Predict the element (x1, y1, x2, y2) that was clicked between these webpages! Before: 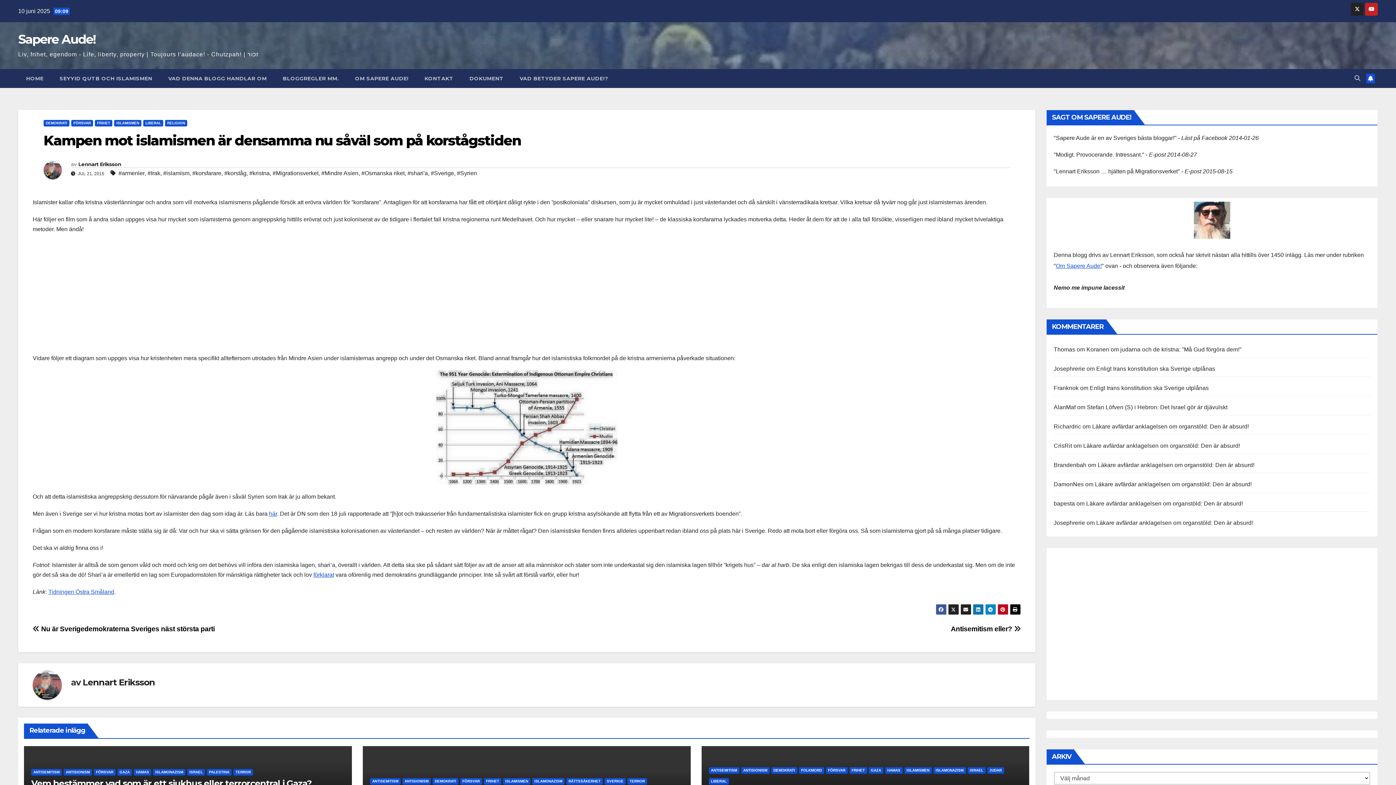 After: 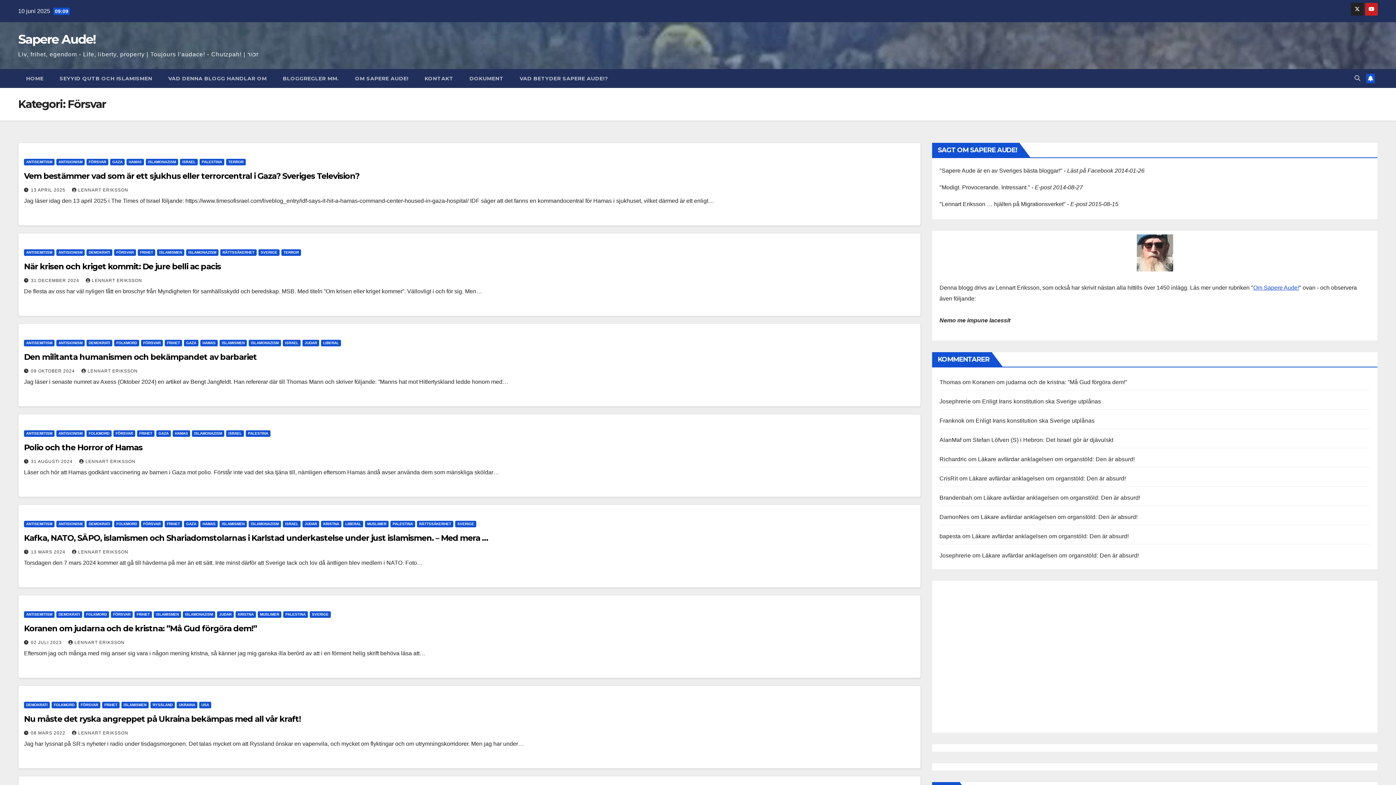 Action: bbox: (93, 769, 115, 776) label: FÖRSVAR